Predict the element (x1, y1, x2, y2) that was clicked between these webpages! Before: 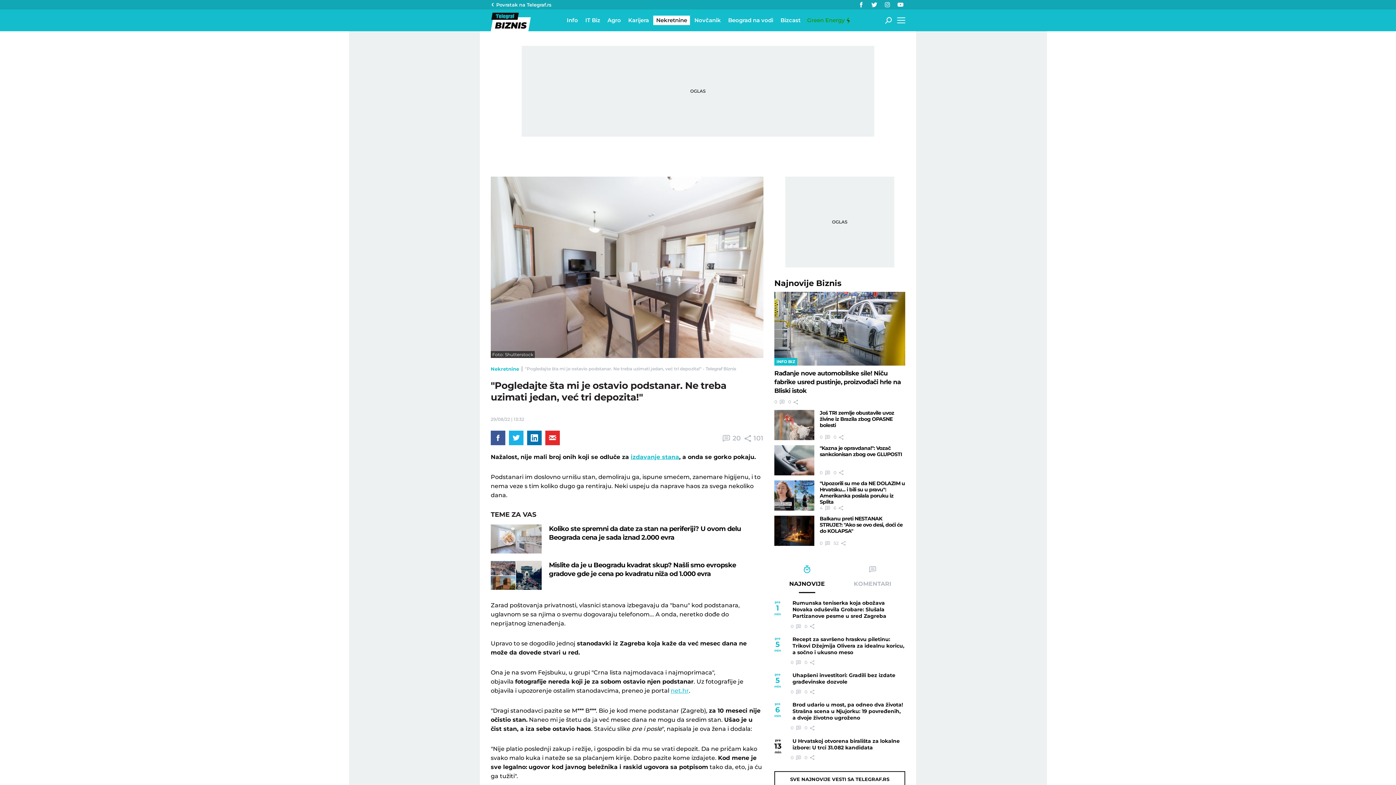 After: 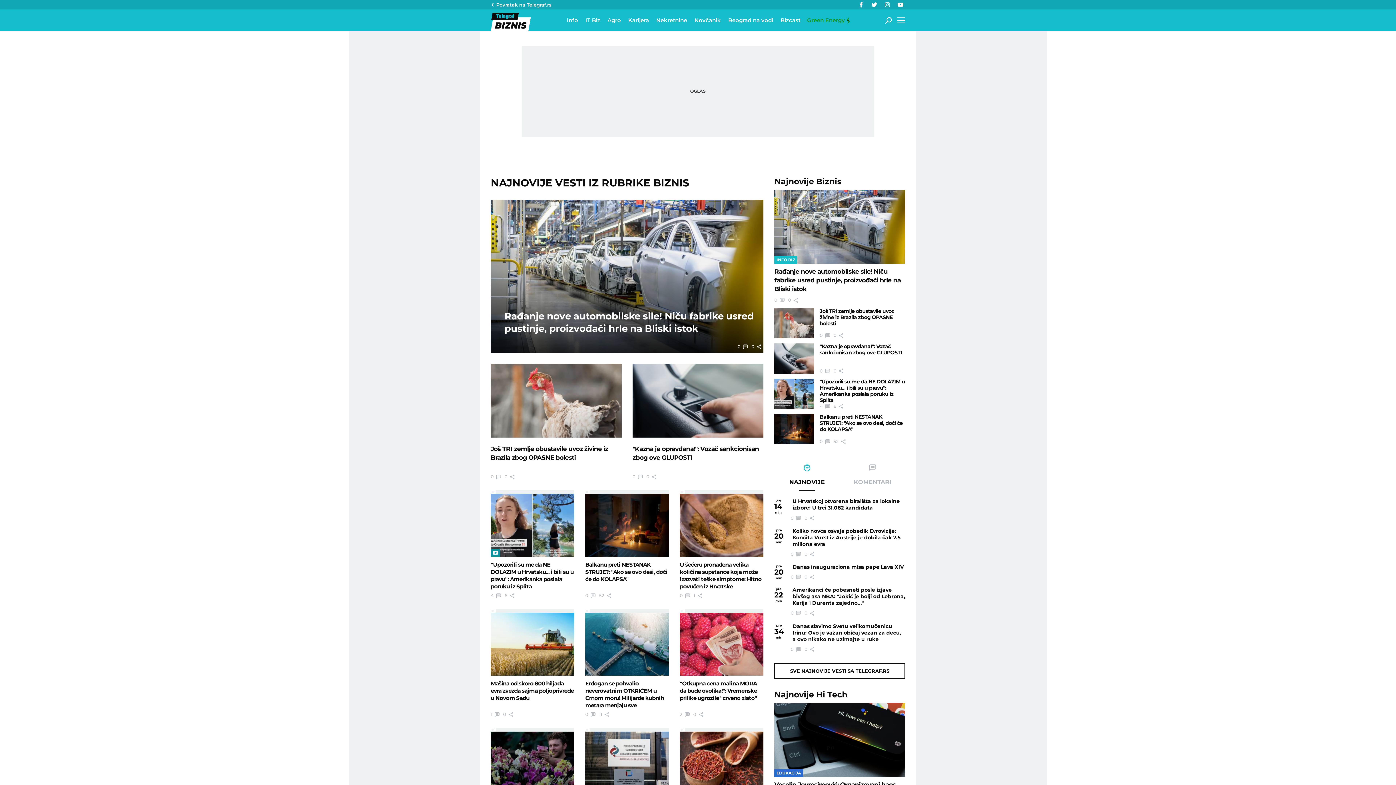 Action: label: Najnovije Biznis bbox: (774, 278, 841, 288)